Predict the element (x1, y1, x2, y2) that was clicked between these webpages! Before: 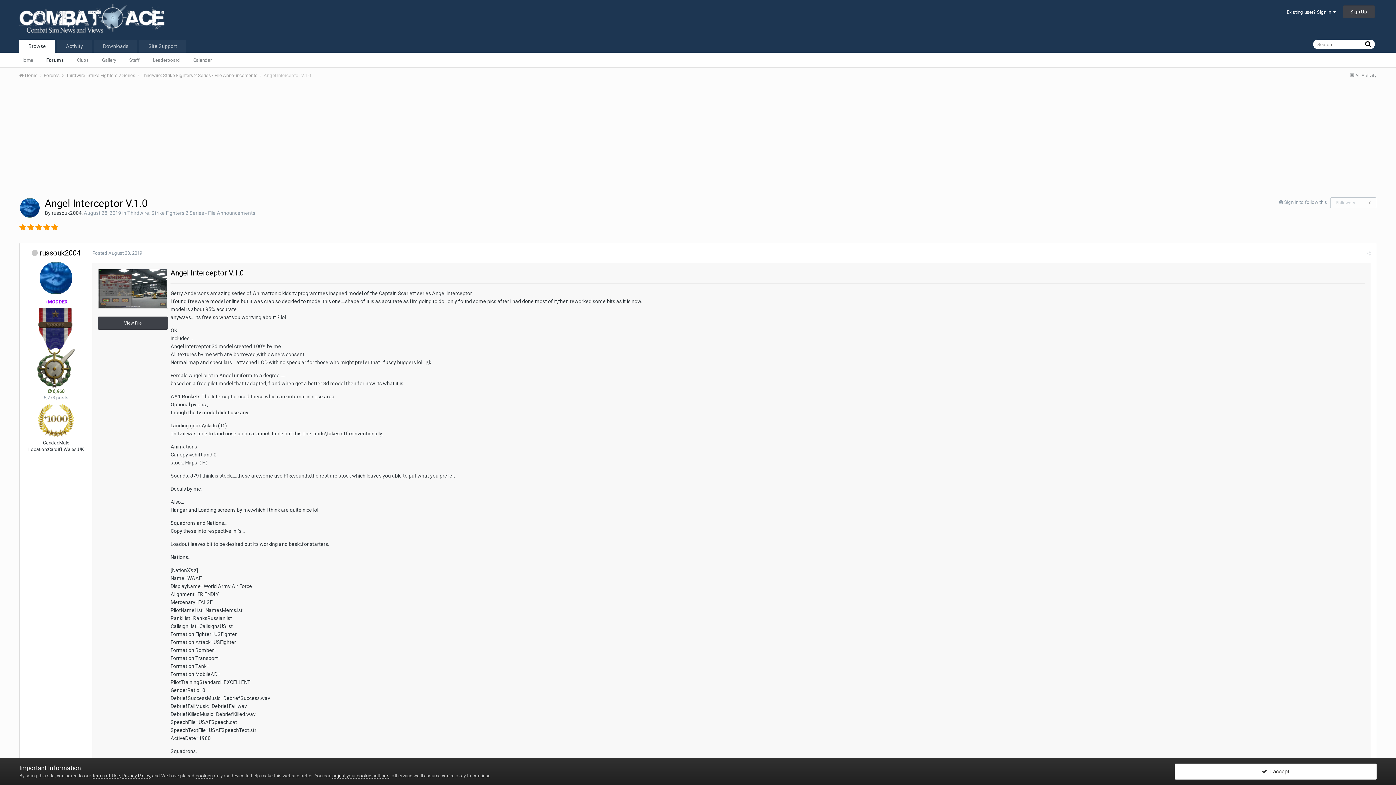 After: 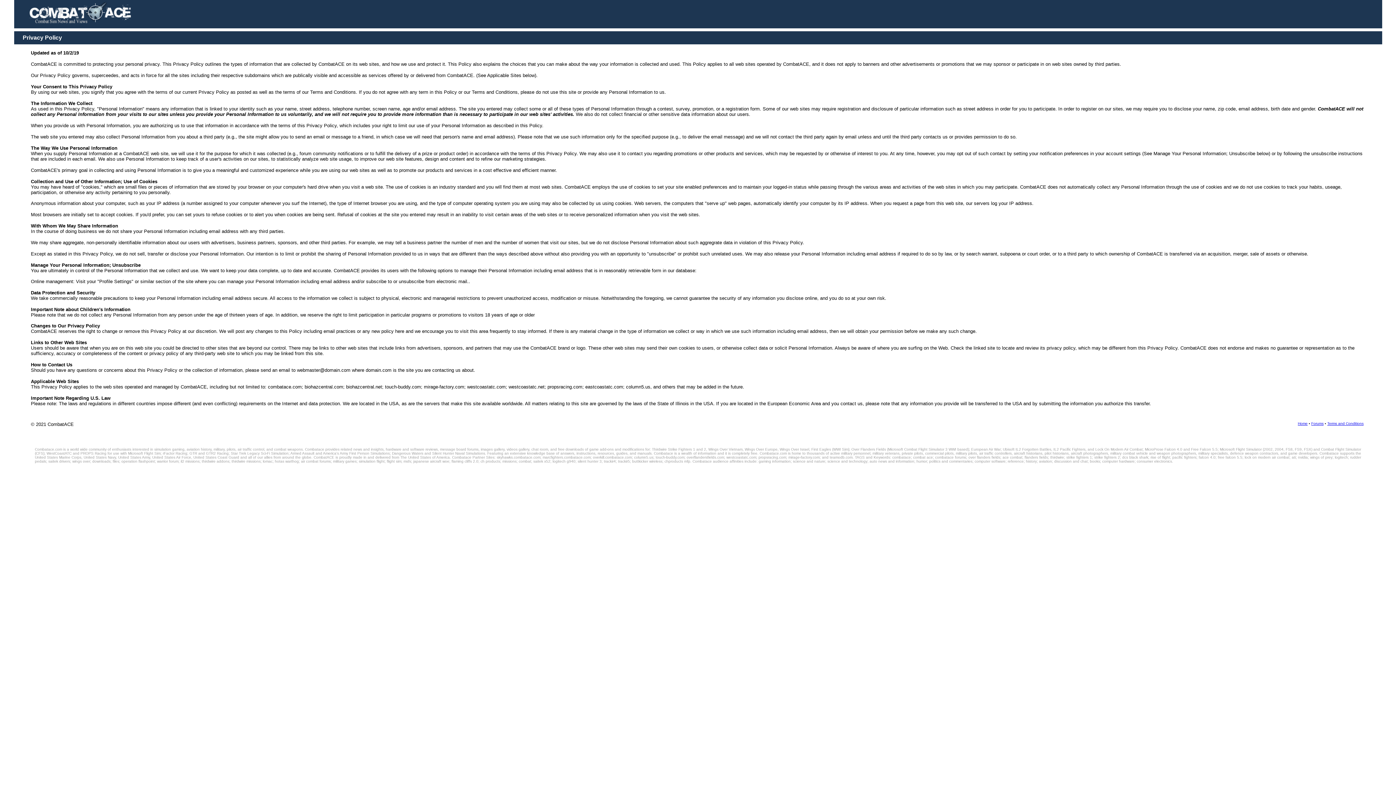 Action: bbox: (122, 773, 149, 779) label: Privacy Policy